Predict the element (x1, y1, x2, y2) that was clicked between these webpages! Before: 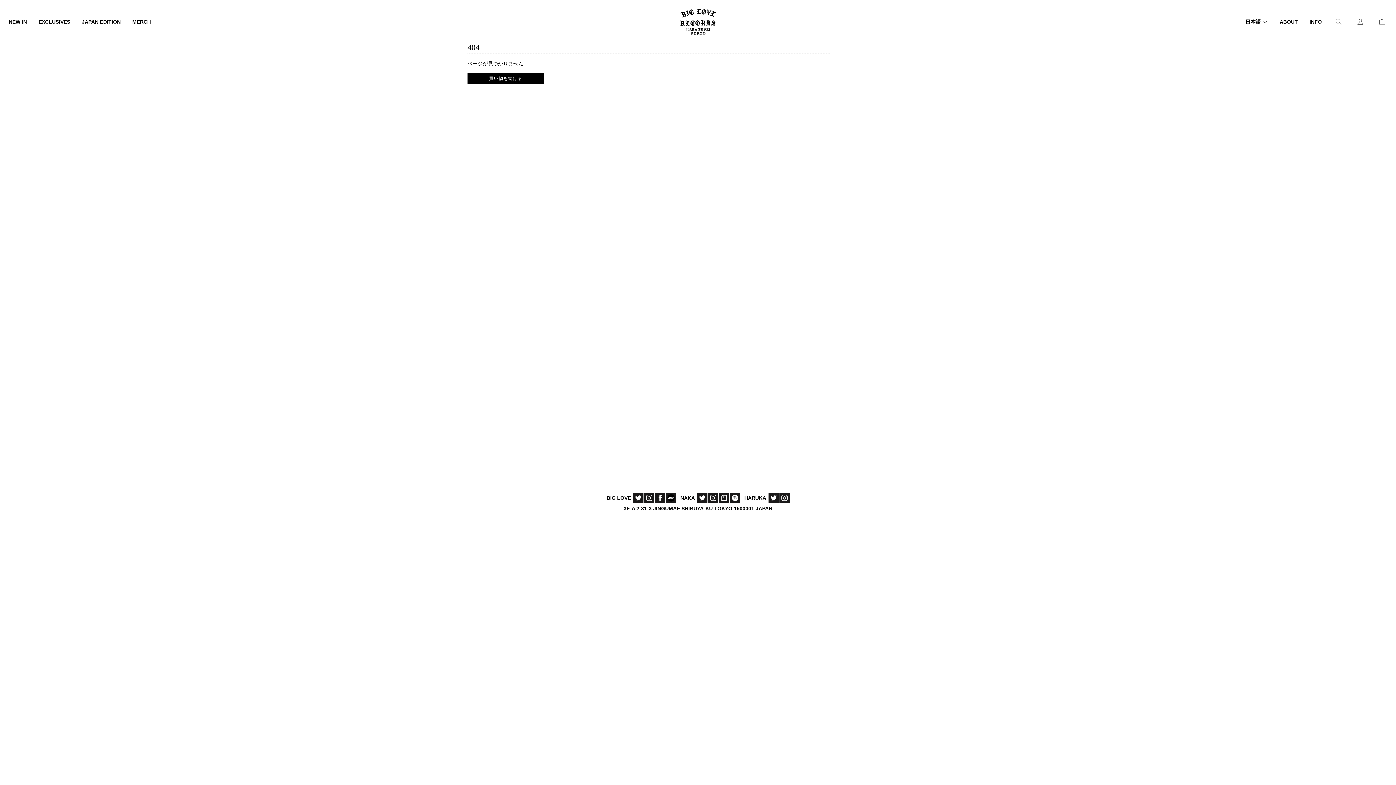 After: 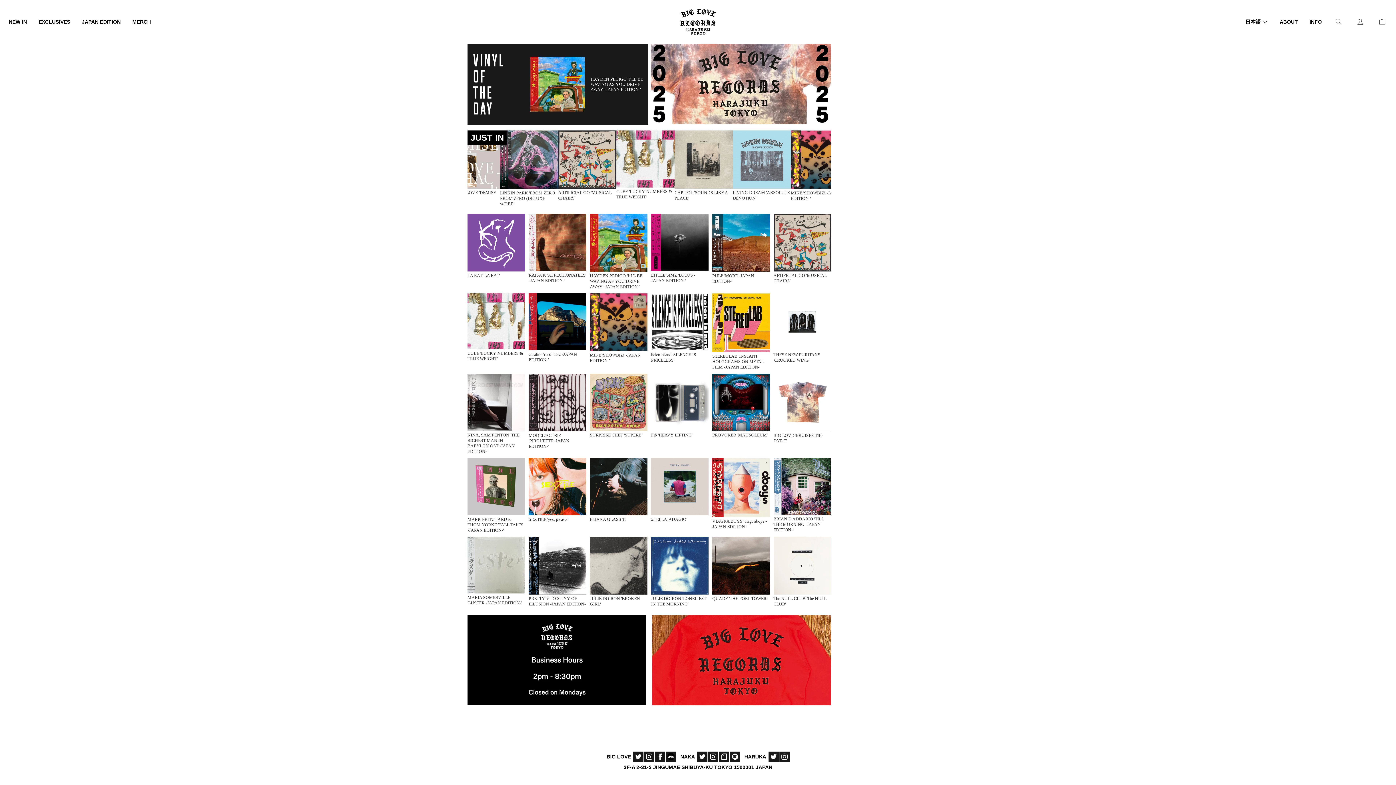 Action: bbox: (467, 73, 544, 84) label: 買い物を続ける